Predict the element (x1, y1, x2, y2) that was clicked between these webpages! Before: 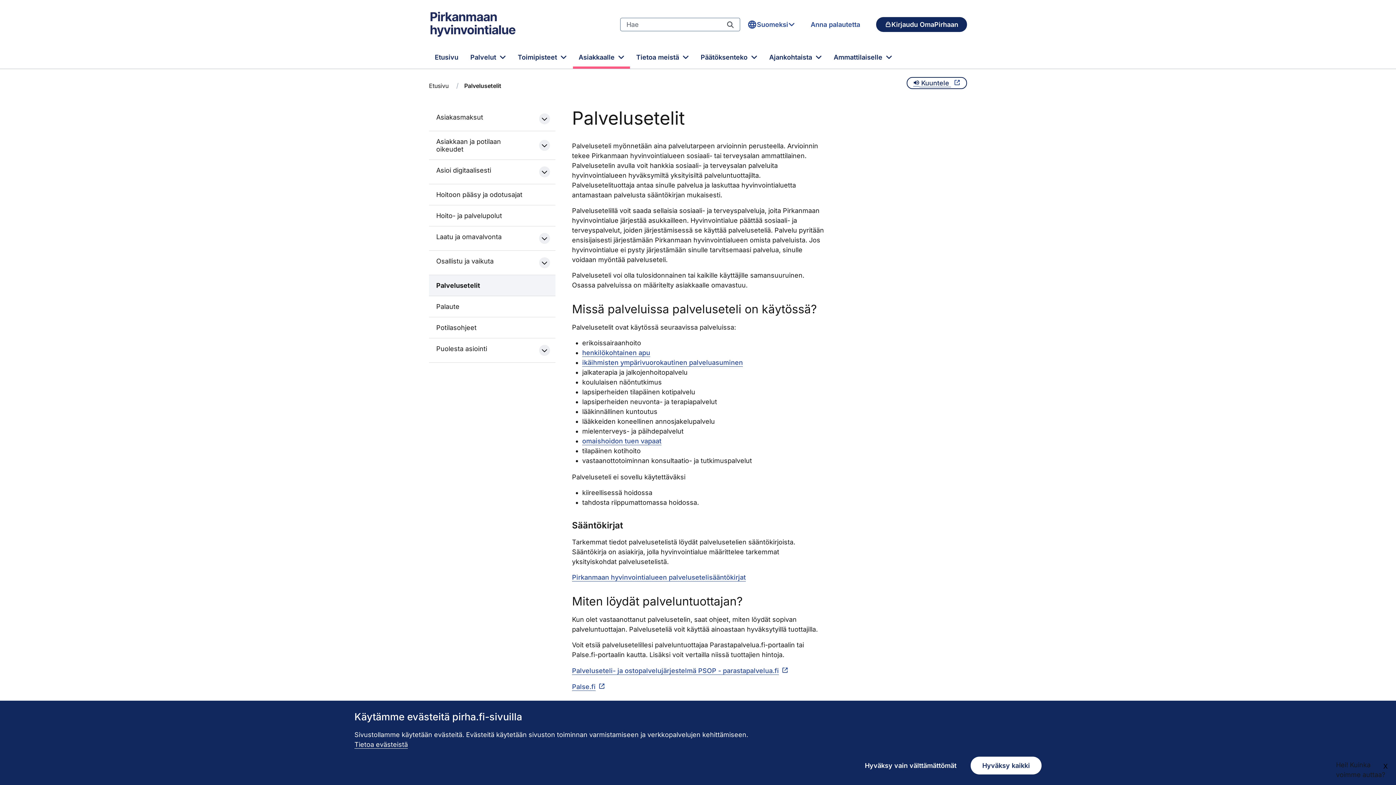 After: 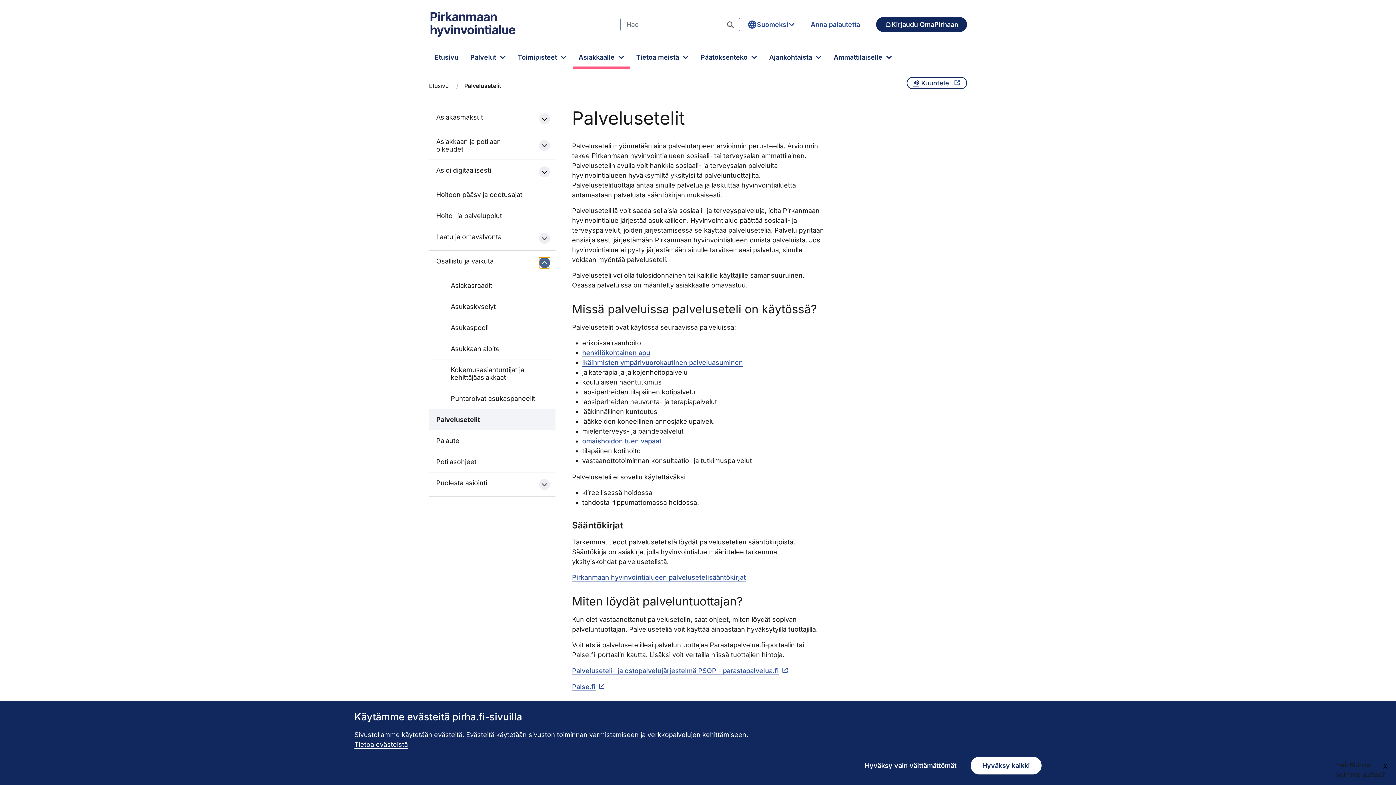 Action: bbox: (539, 257, 550, 268) label: pirha-nav-sidemenu-open, Osallistu ja vaikuta